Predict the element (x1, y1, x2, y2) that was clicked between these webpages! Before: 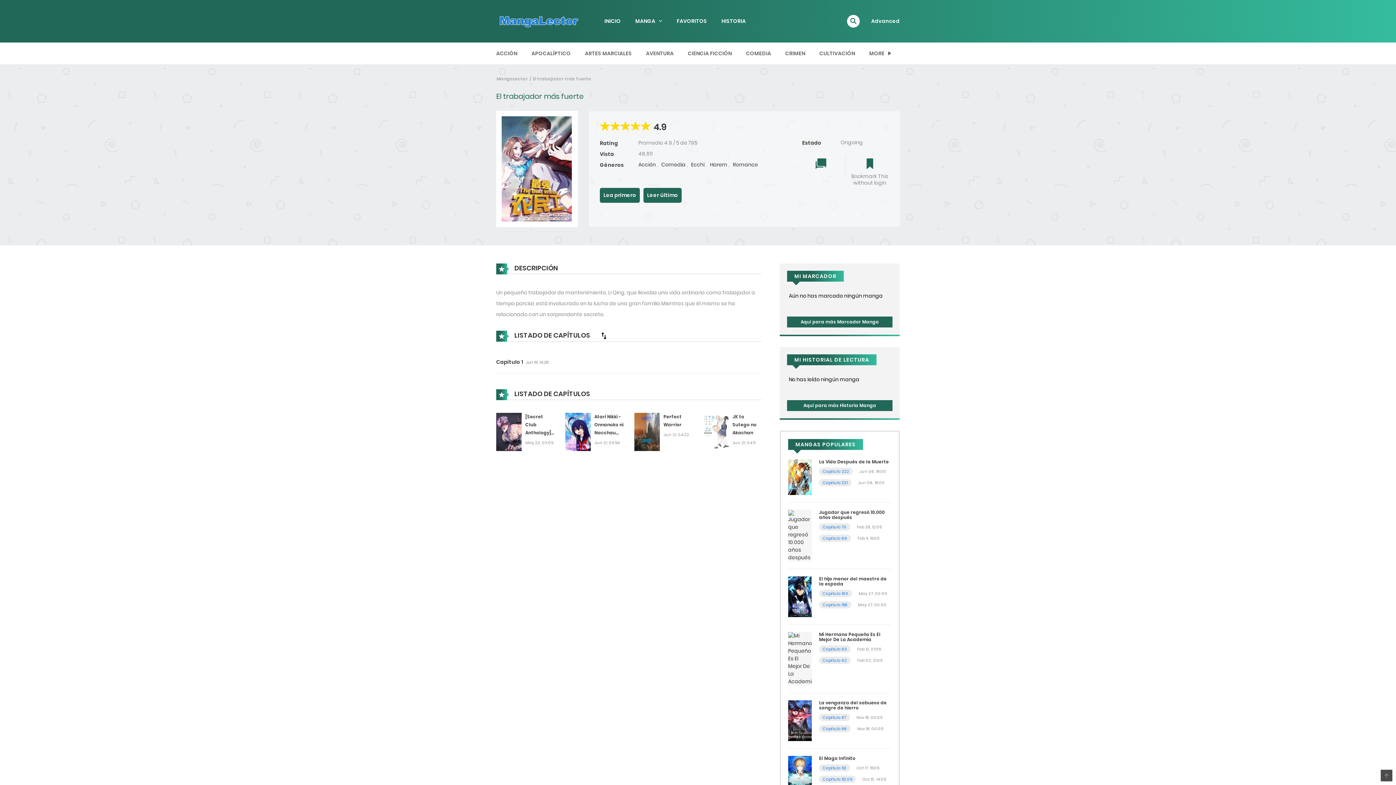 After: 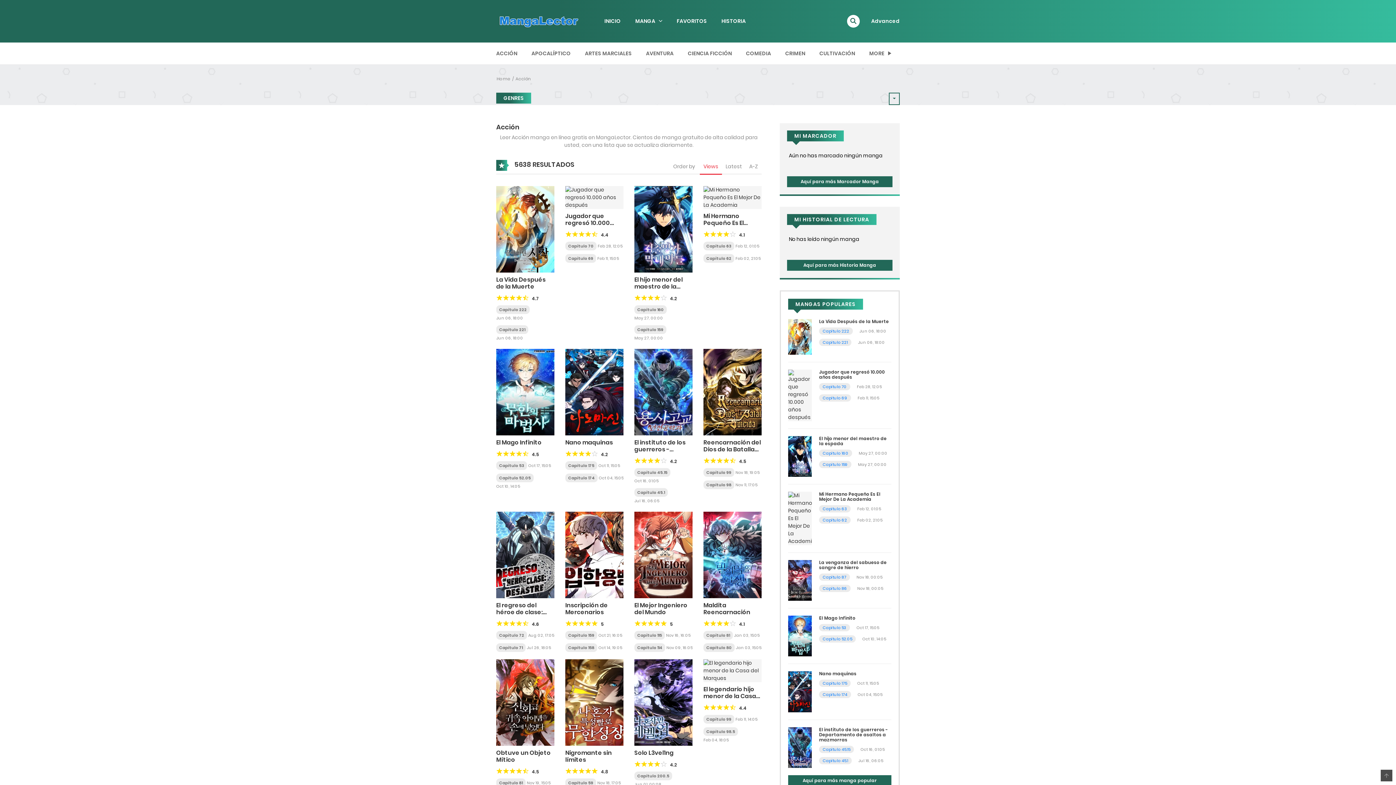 Action: bbox: (491, 45, 522, 62) label: ACCIÓN